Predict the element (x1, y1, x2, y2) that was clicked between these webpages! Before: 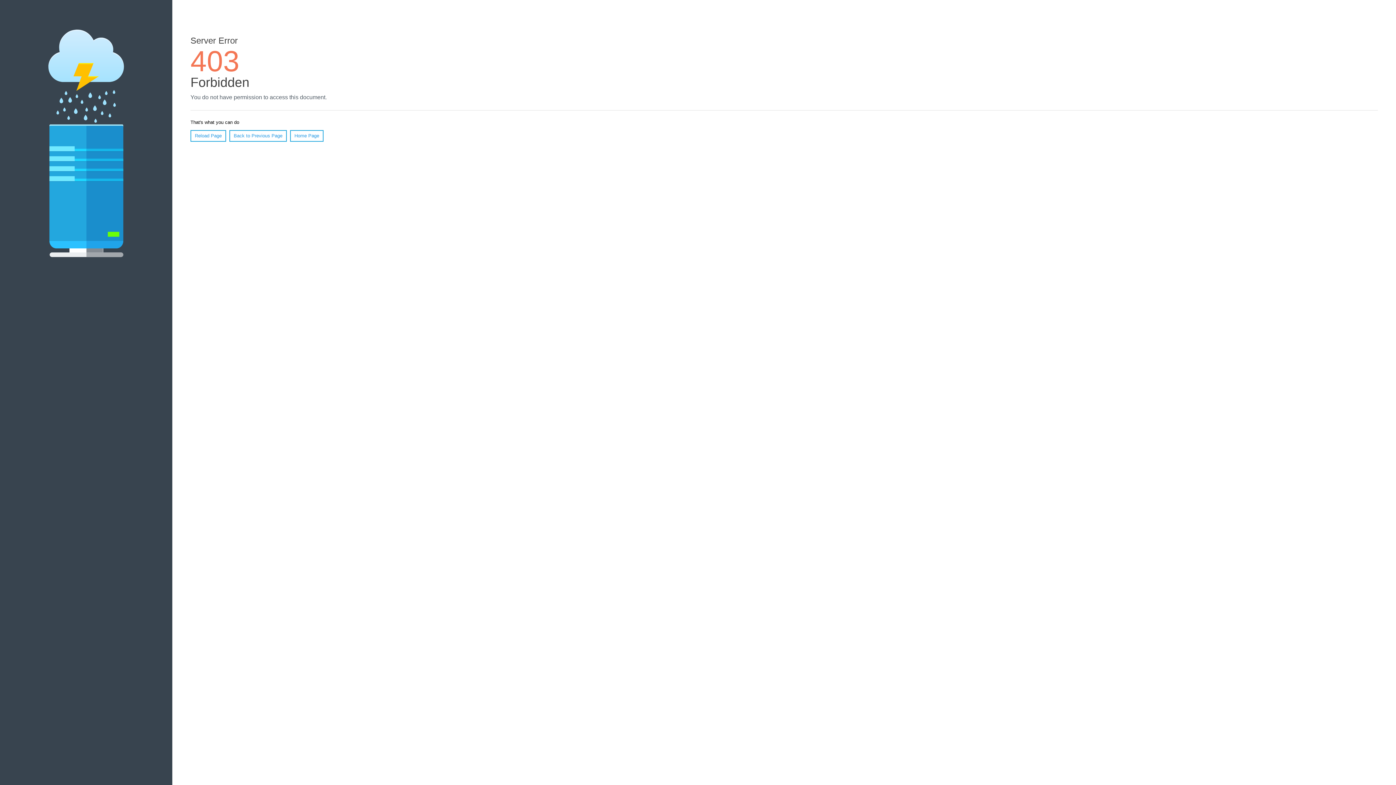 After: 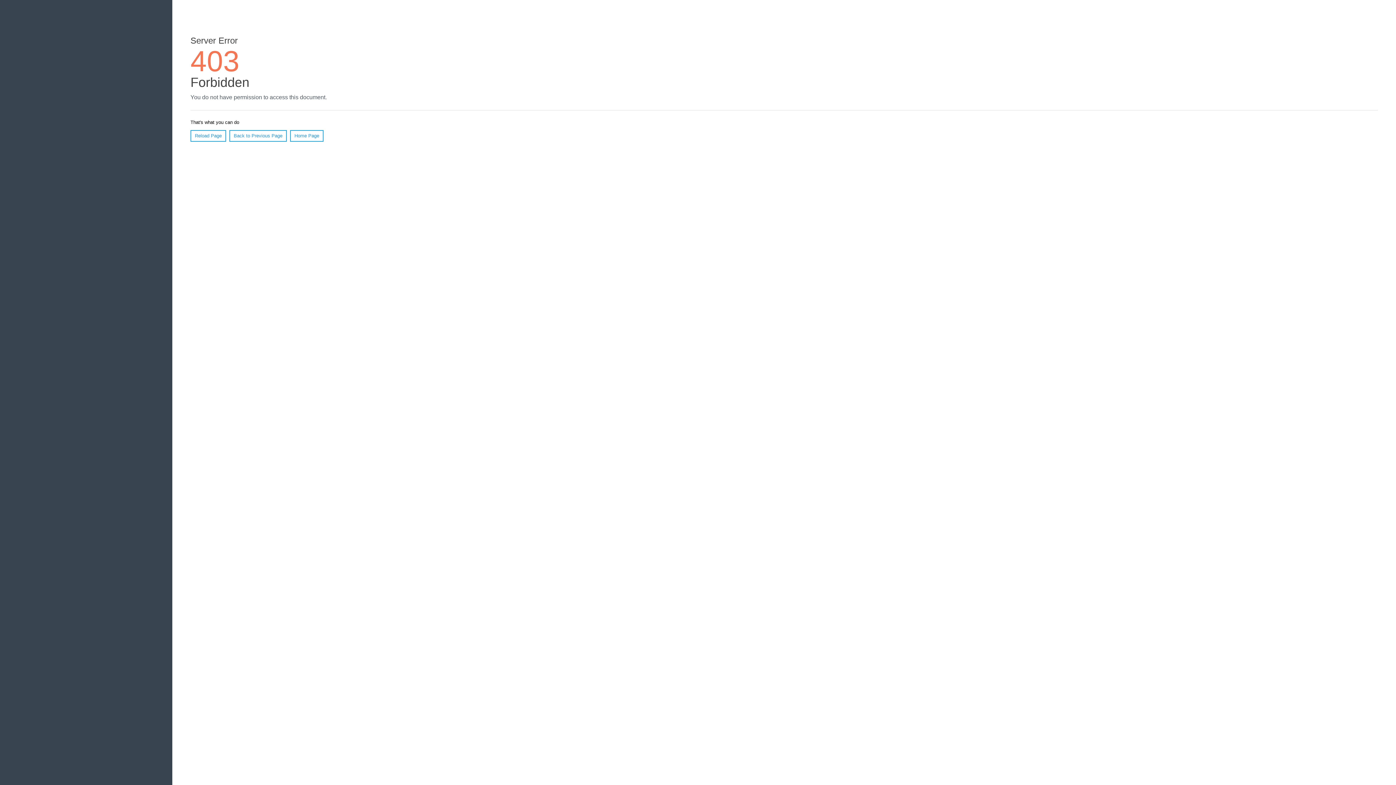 Action: label: Reload Page bbox: (190, 130, 226, 141)